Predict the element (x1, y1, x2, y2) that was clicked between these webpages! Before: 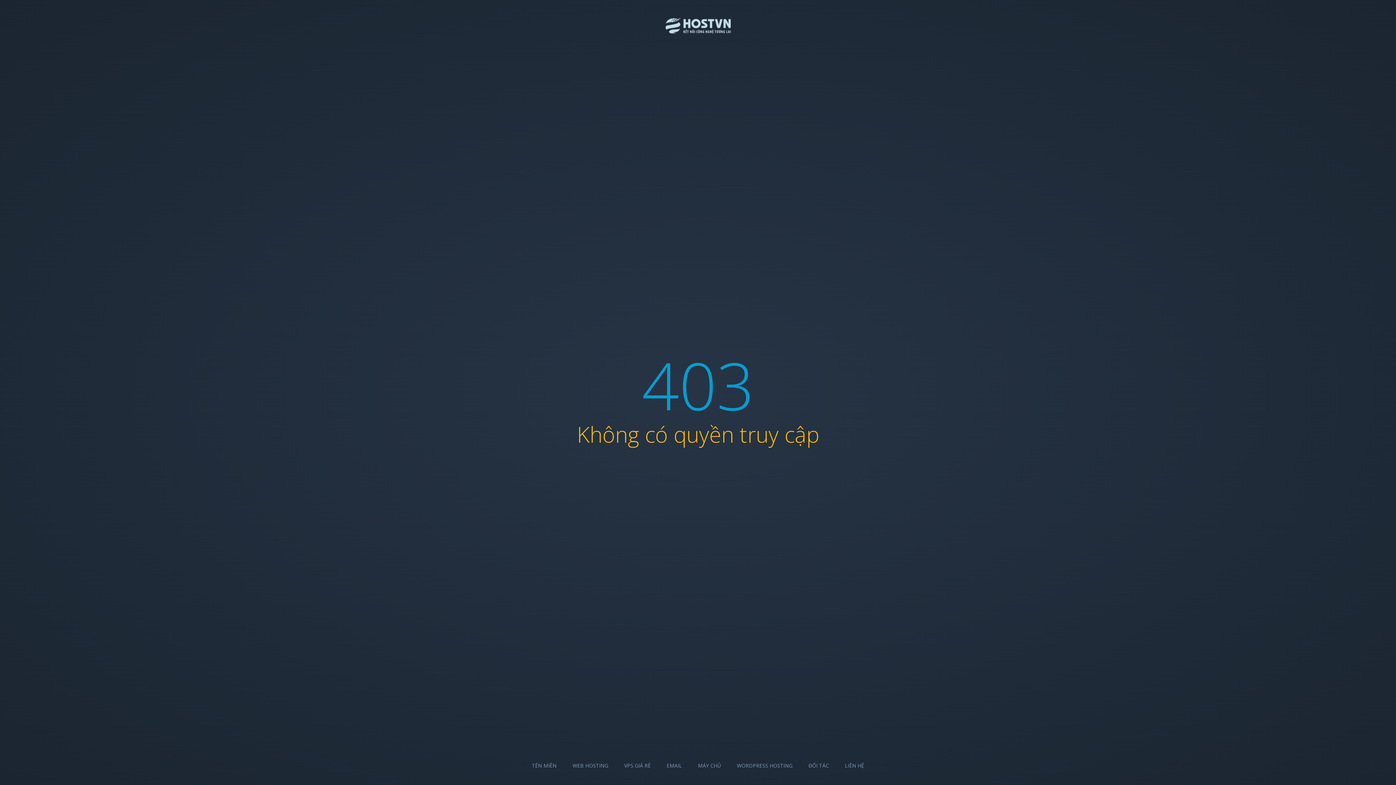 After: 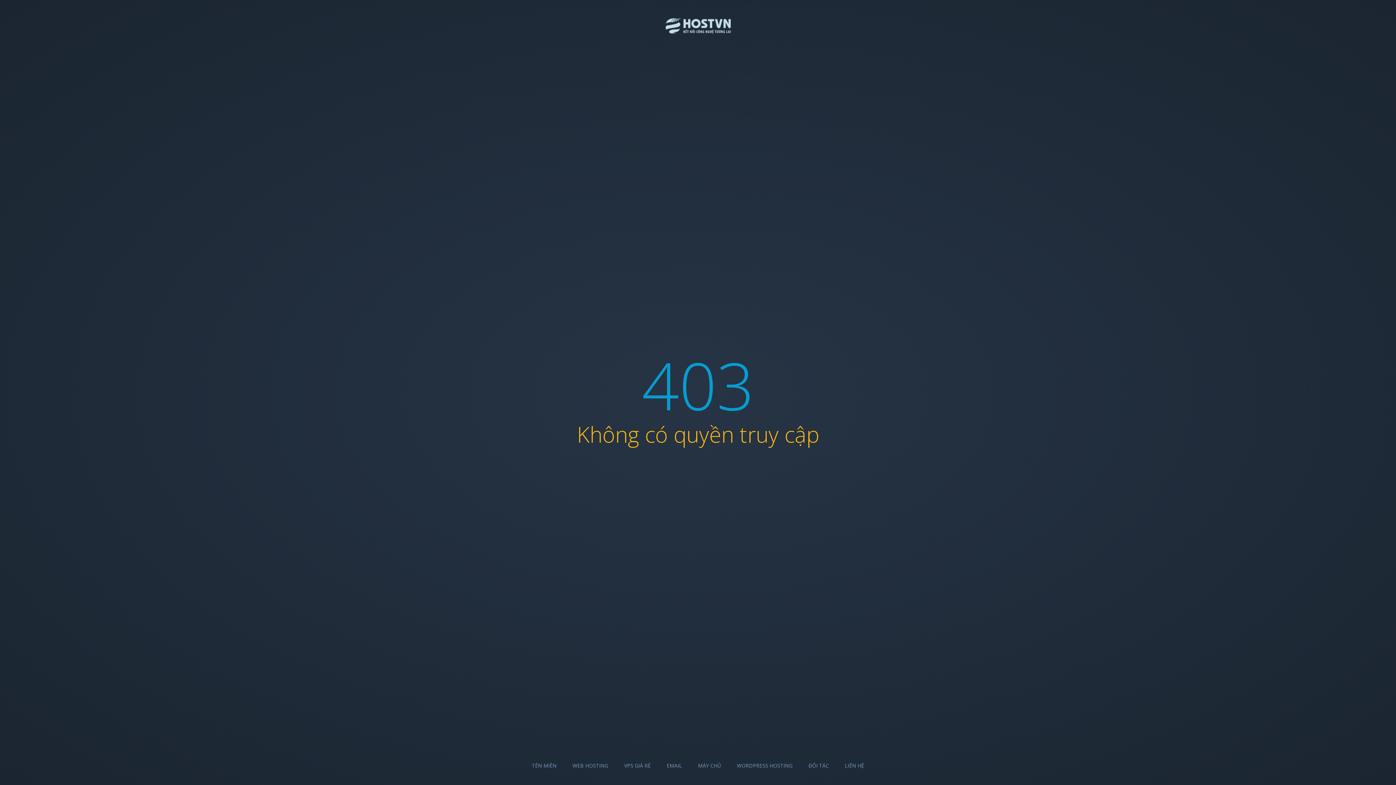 Action: bbox: (737, 762, 792, 769) label: WORDPRESS HOSTING